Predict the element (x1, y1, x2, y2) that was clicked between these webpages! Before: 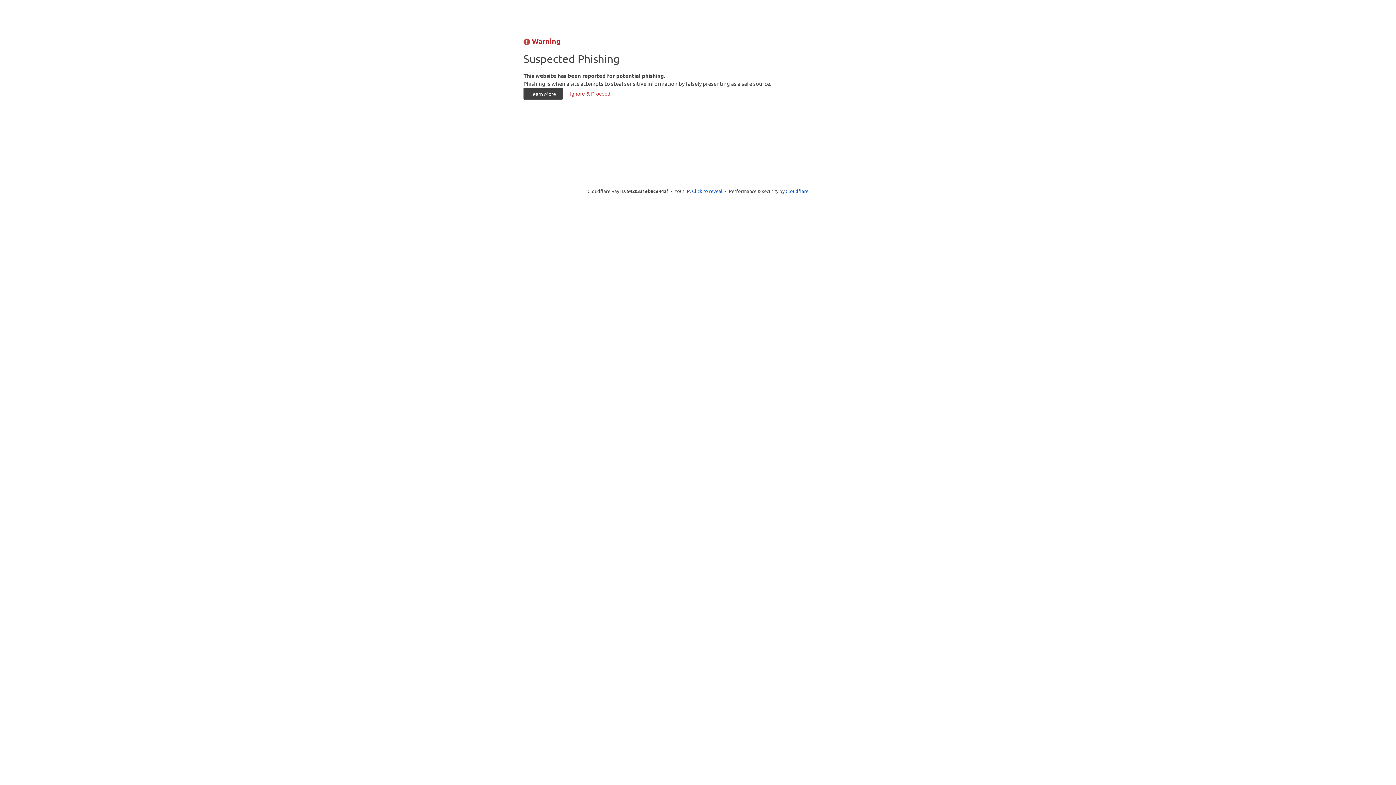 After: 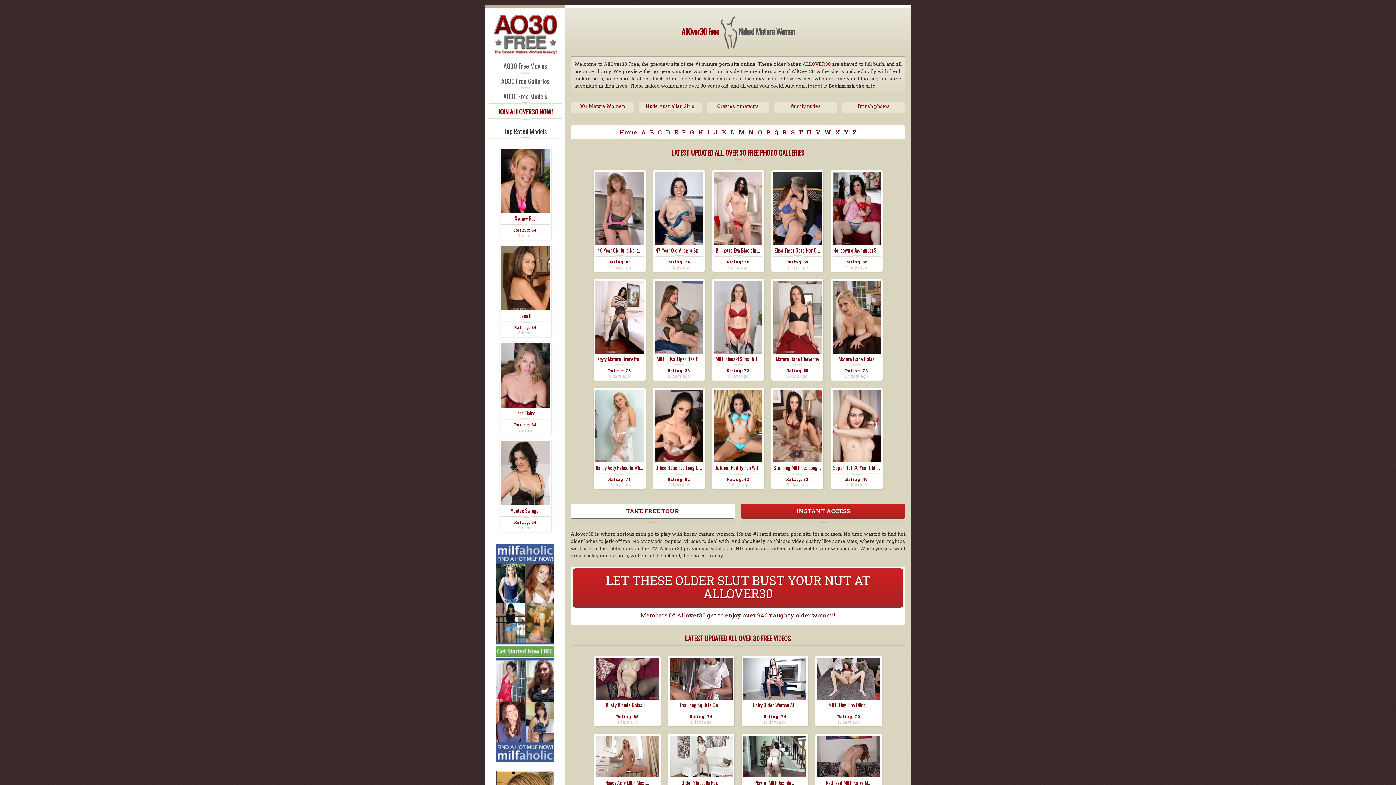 Action: bbox: (563, 87, 617, 99) label: Ignore & Proceed